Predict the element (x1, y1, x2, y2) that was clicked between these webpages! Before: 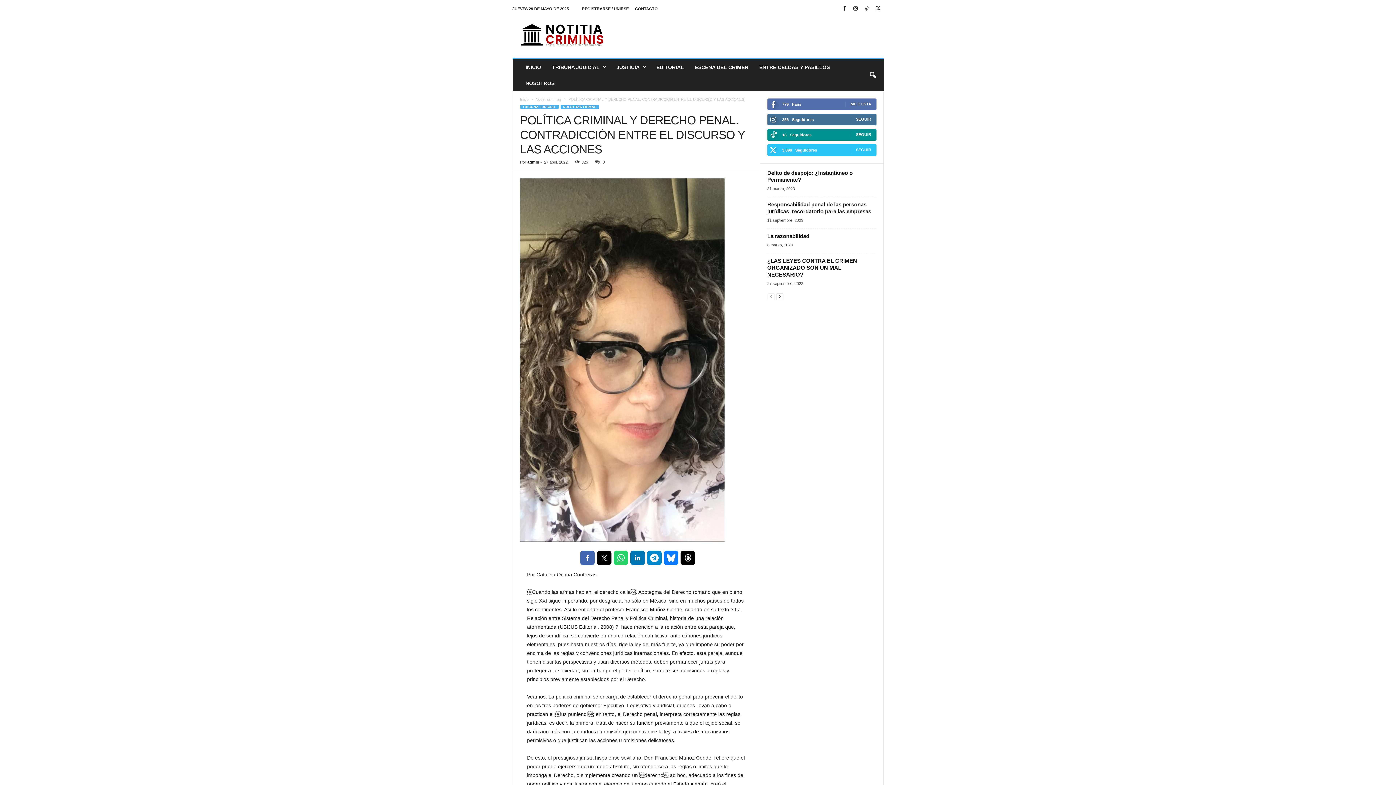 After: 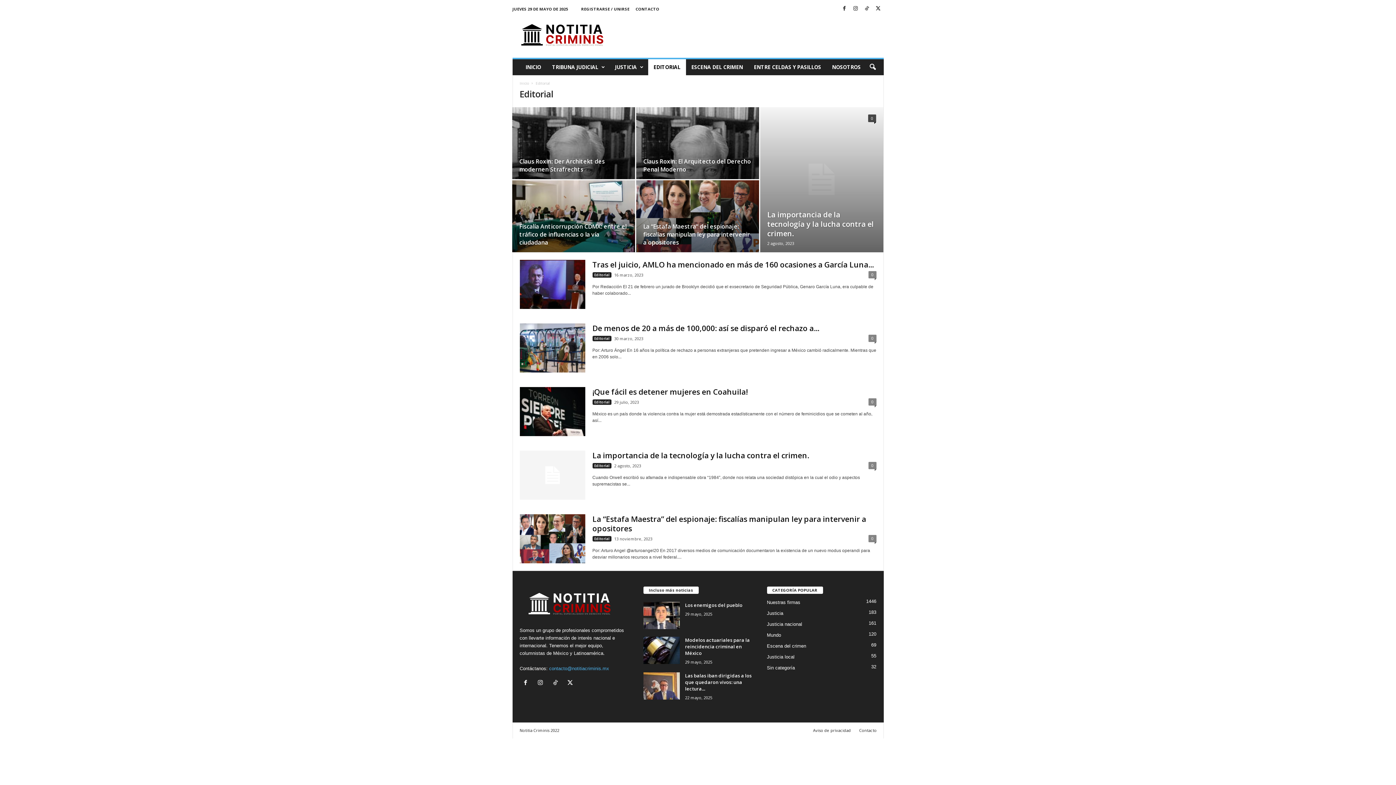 Action: label: EDITORIAL bbox: (651, 59, 689, 75)